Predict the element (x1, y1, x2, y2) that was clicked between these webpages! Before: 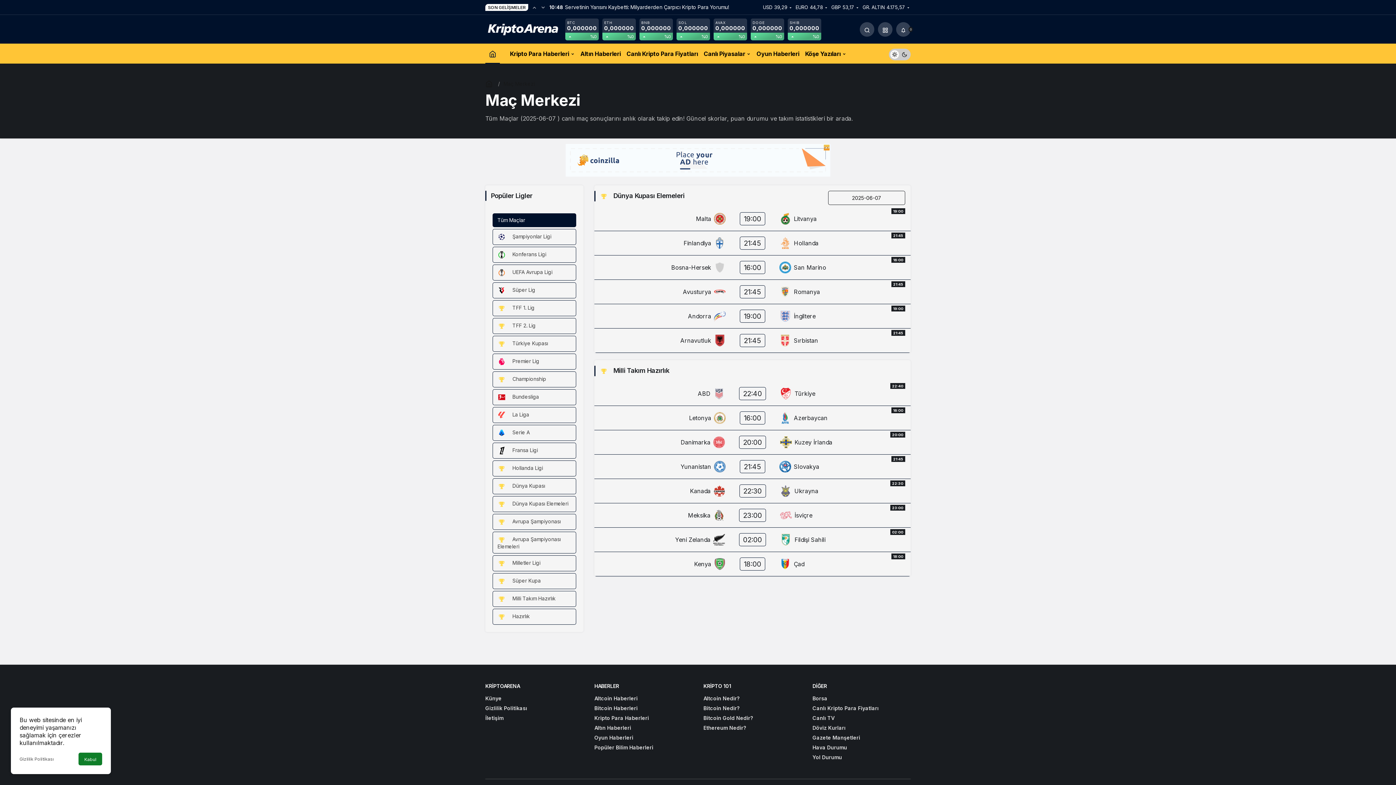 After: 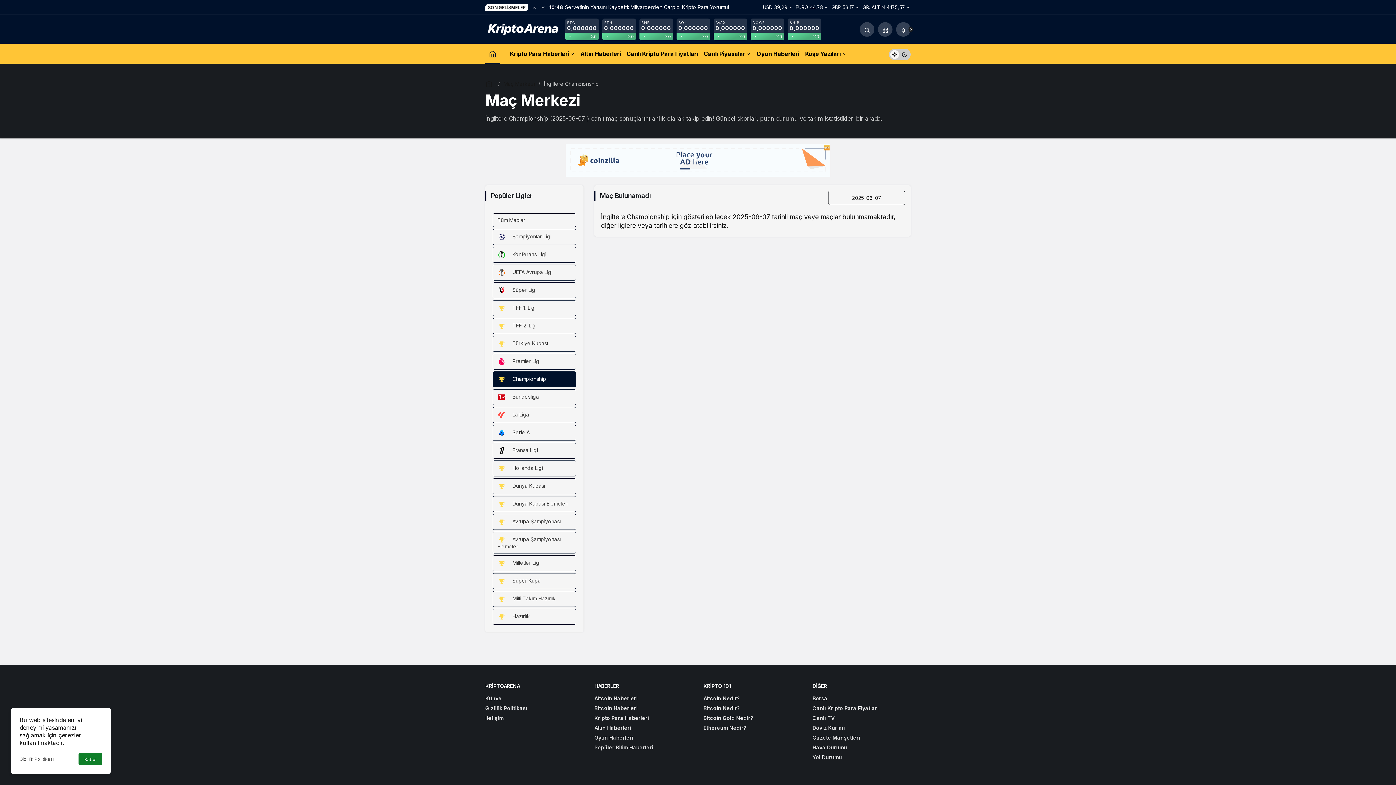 Action: bbox: (492, 371, 576, 387) label:  Championship